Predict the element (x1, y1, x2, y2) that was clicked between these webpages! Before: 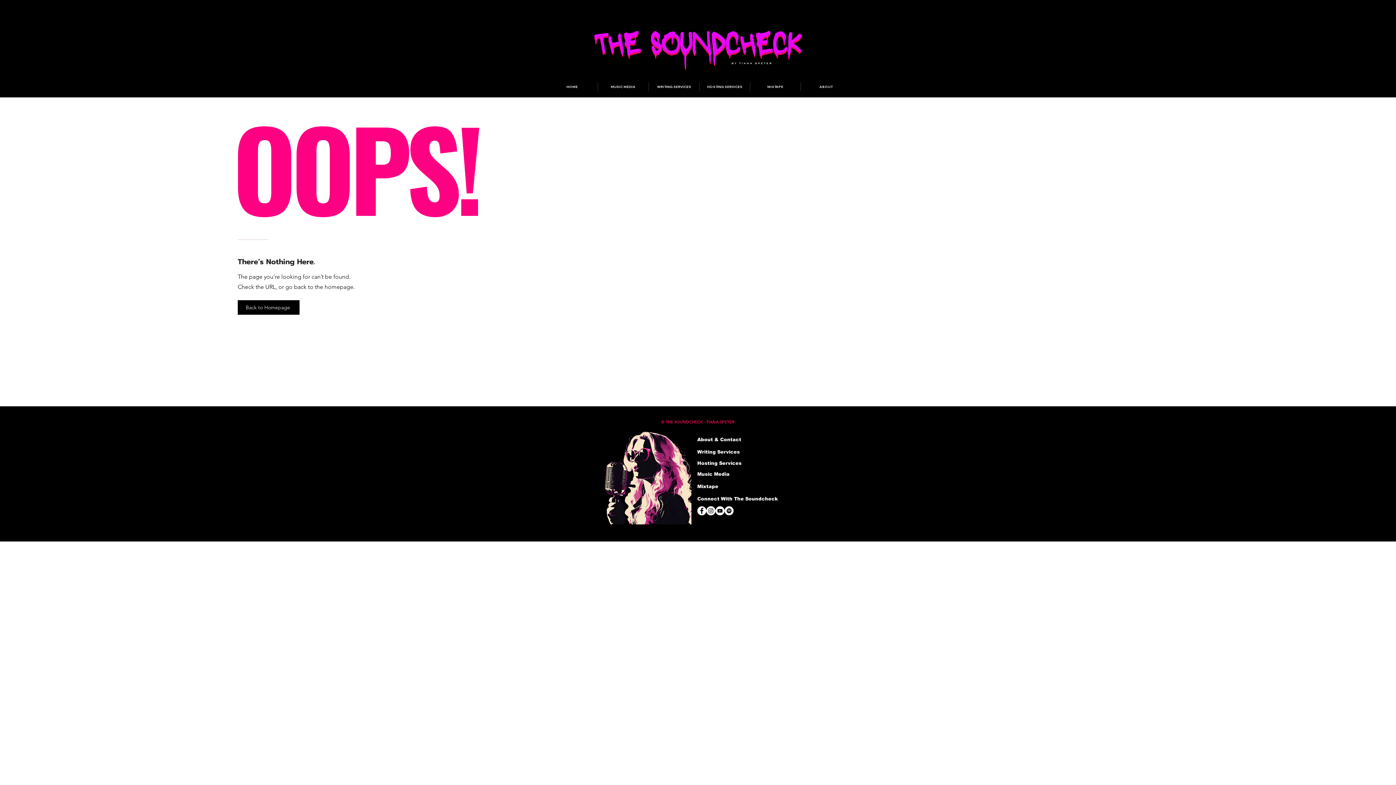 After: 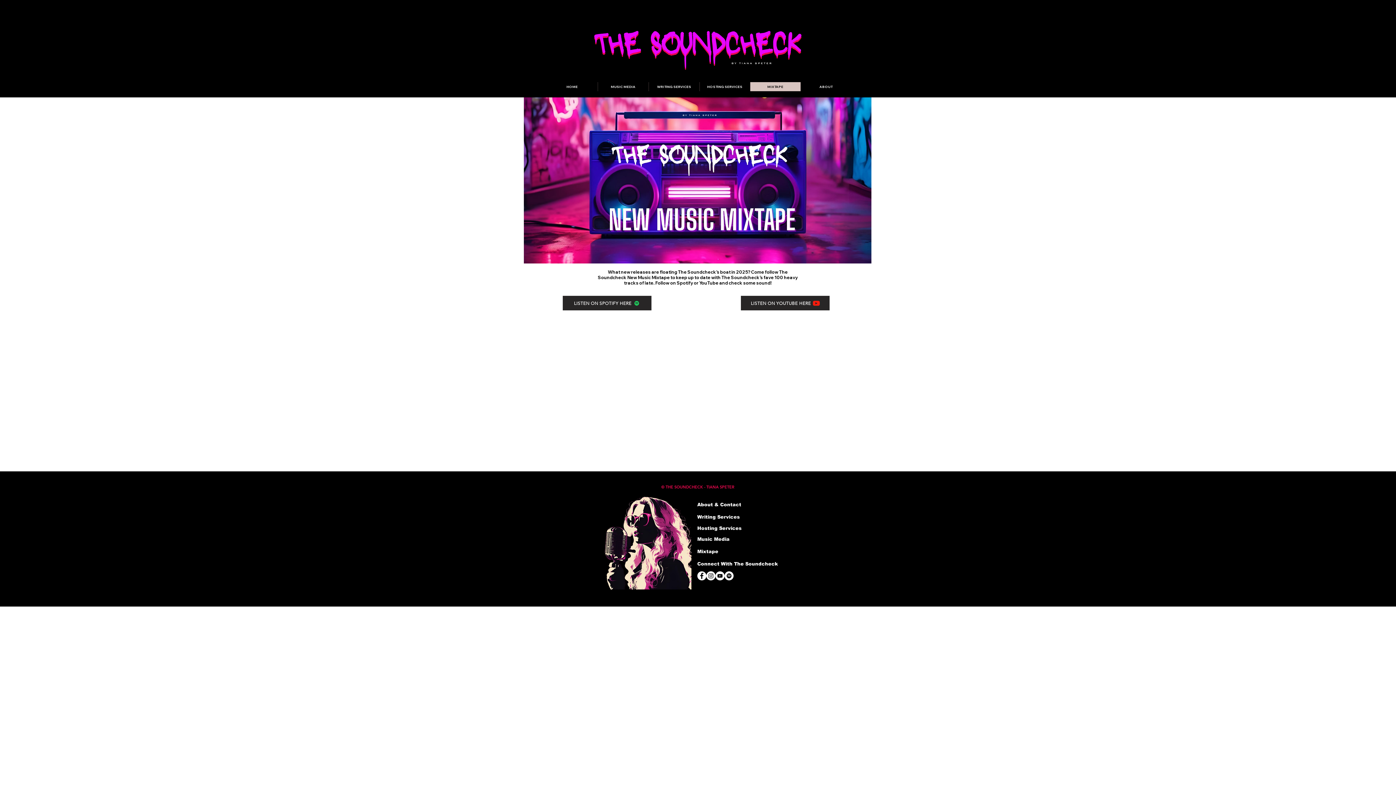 Action: label: MIXTAPE bbox: (750, 82, 800, 91)